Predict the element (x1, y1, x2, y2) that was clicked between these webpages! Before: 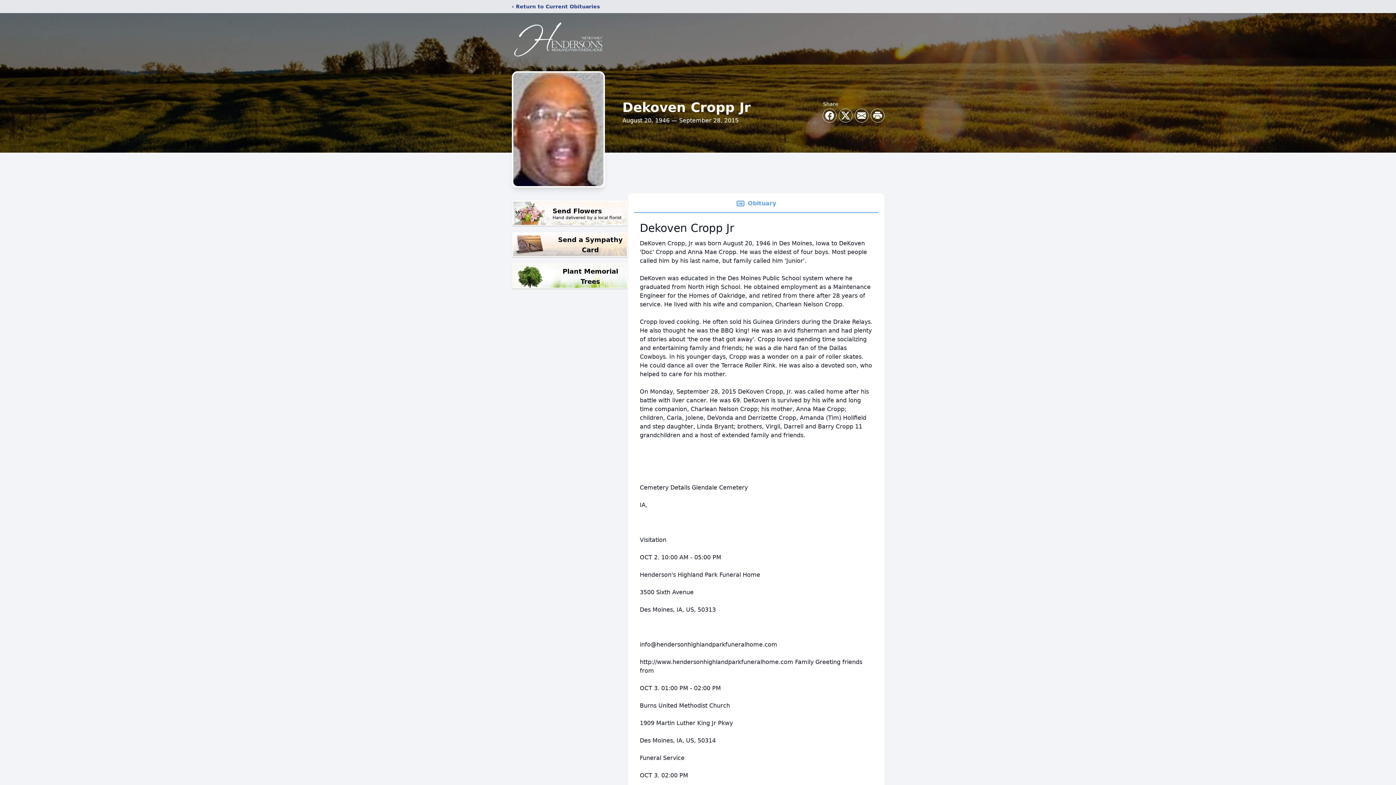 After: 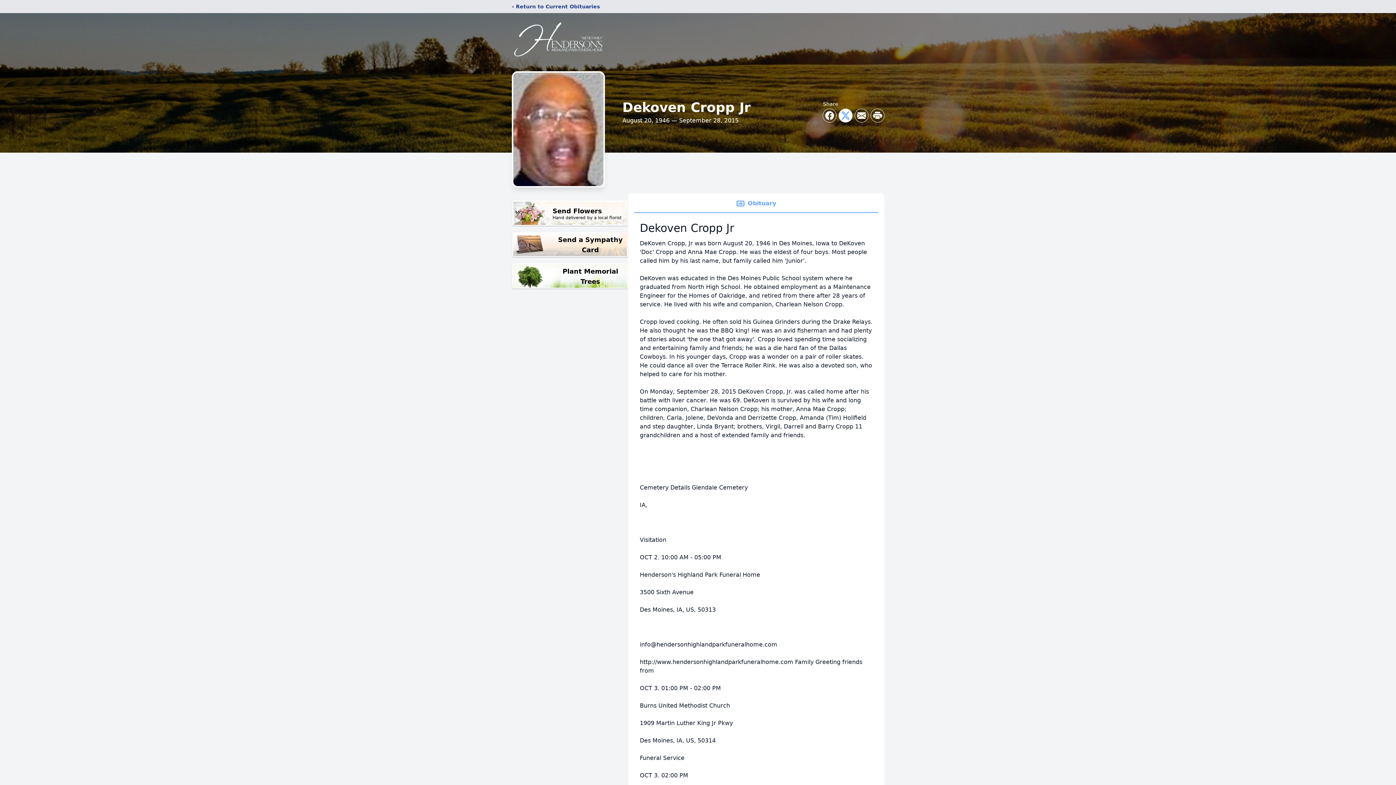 Action: bbox: (839, 109, 852, 122) label: Share on X